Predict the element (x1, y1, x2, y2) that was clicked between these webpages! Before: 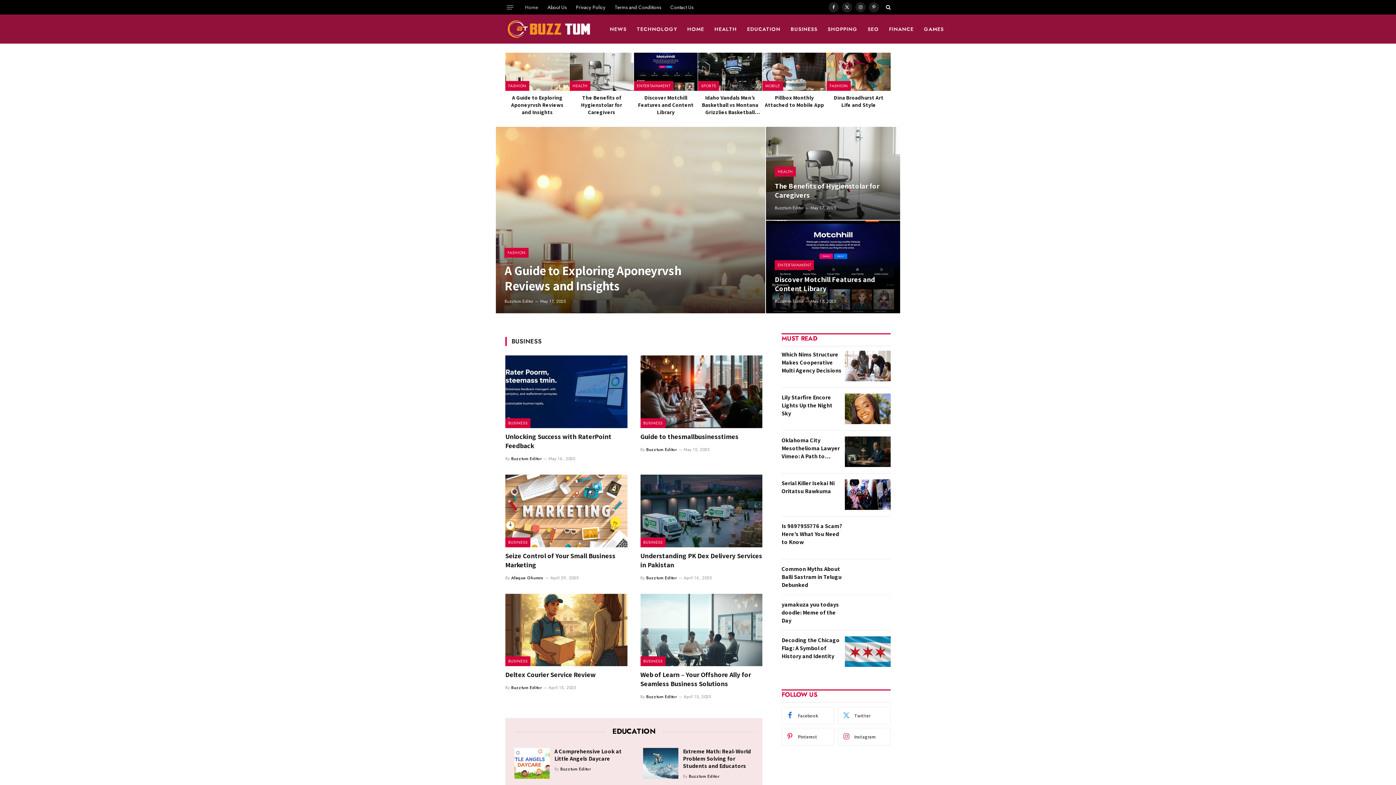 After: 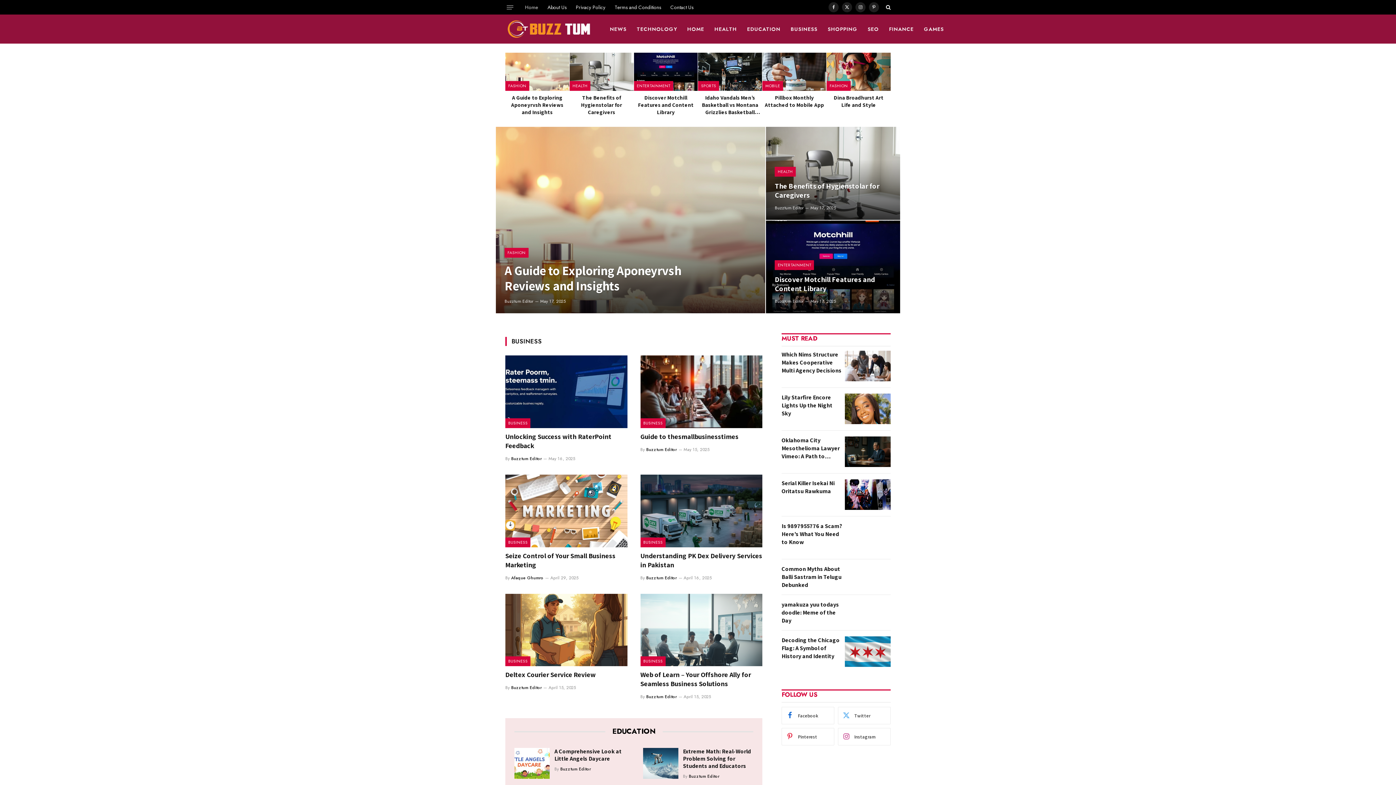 Action: bbox: (505, 14, 592, 43)